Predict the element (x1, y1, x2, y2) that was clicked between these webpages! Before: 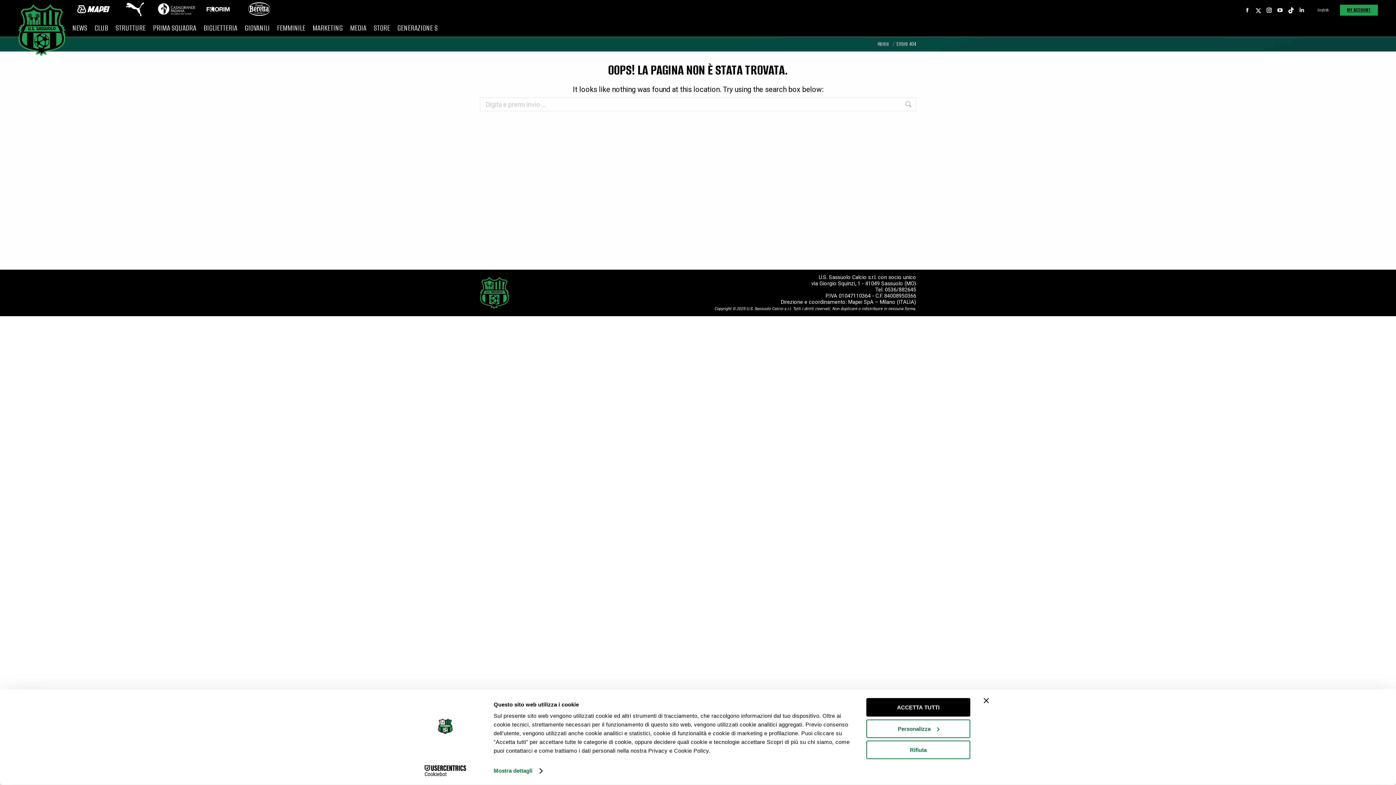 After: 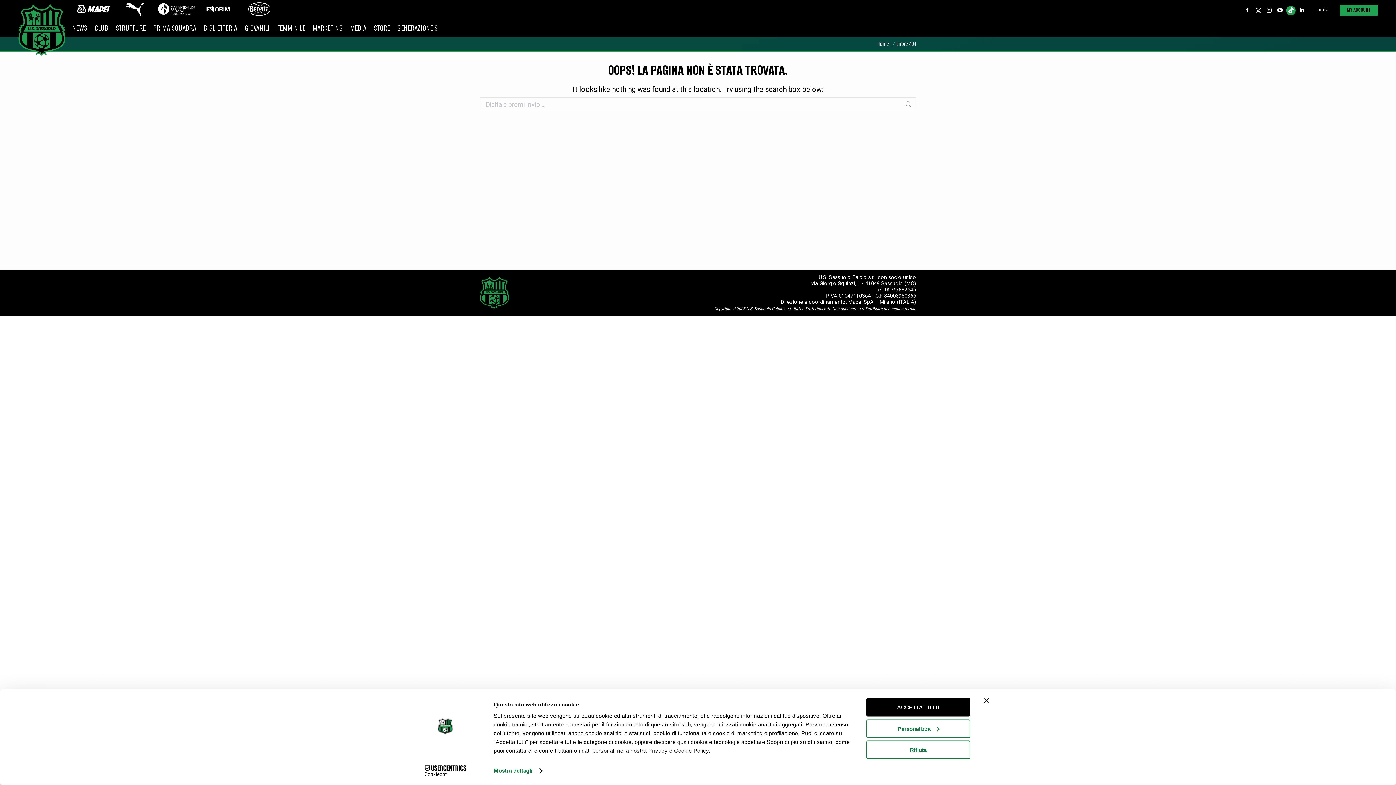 Action: bbox: (1286, 5, 1296, 15) label: TikTok page opens in new window